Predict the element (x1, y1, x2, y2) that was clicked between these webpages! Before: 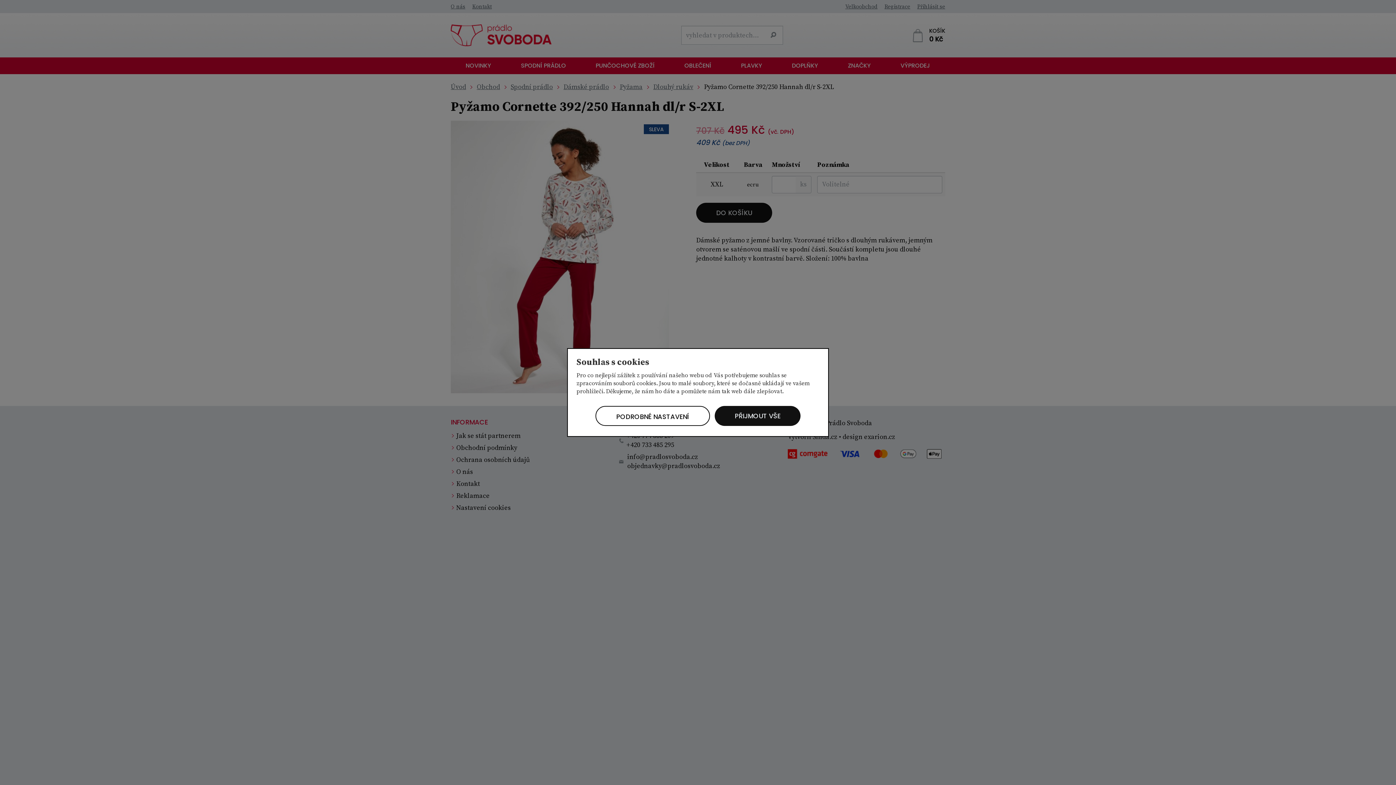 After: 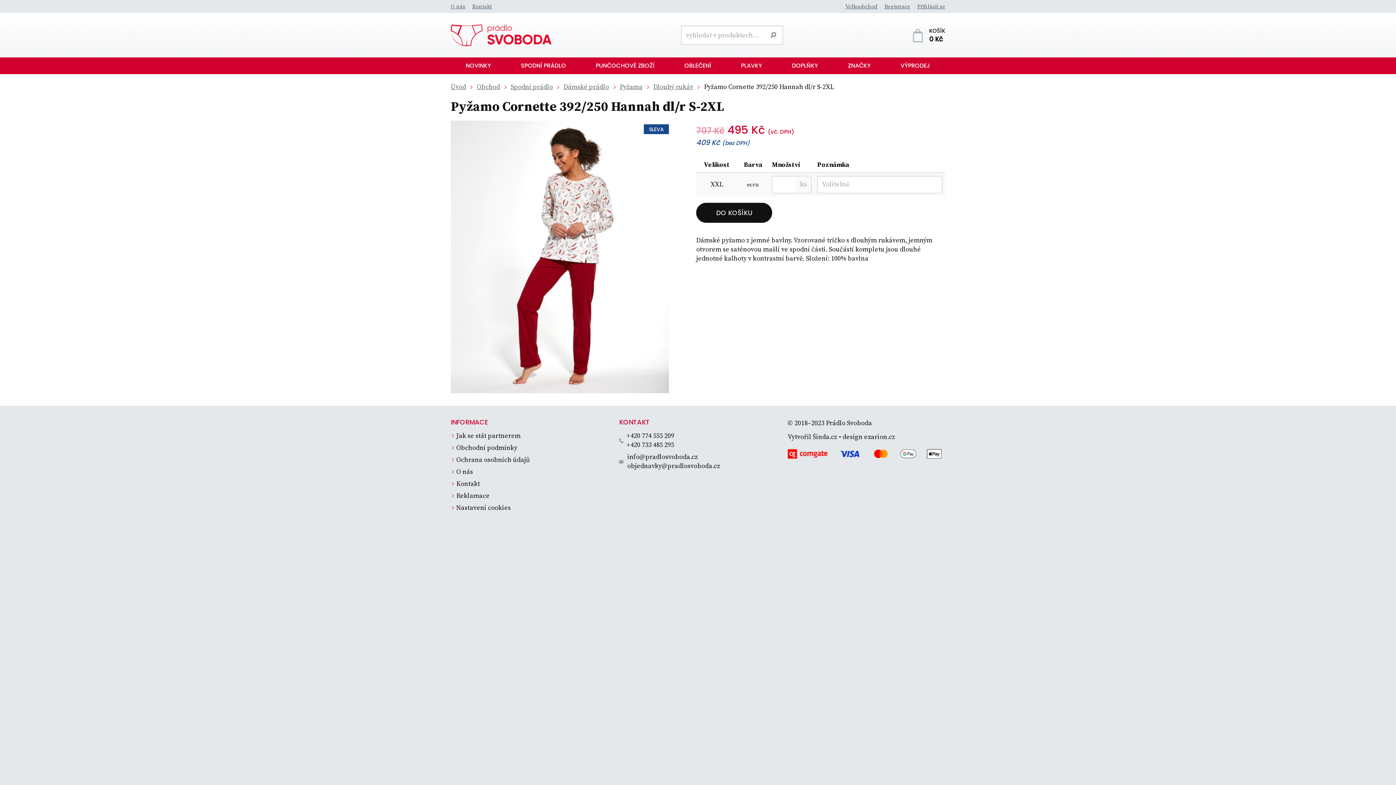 Action: bbox: (714, 406, 800, 426) label: PŘIJMOUT VŠE